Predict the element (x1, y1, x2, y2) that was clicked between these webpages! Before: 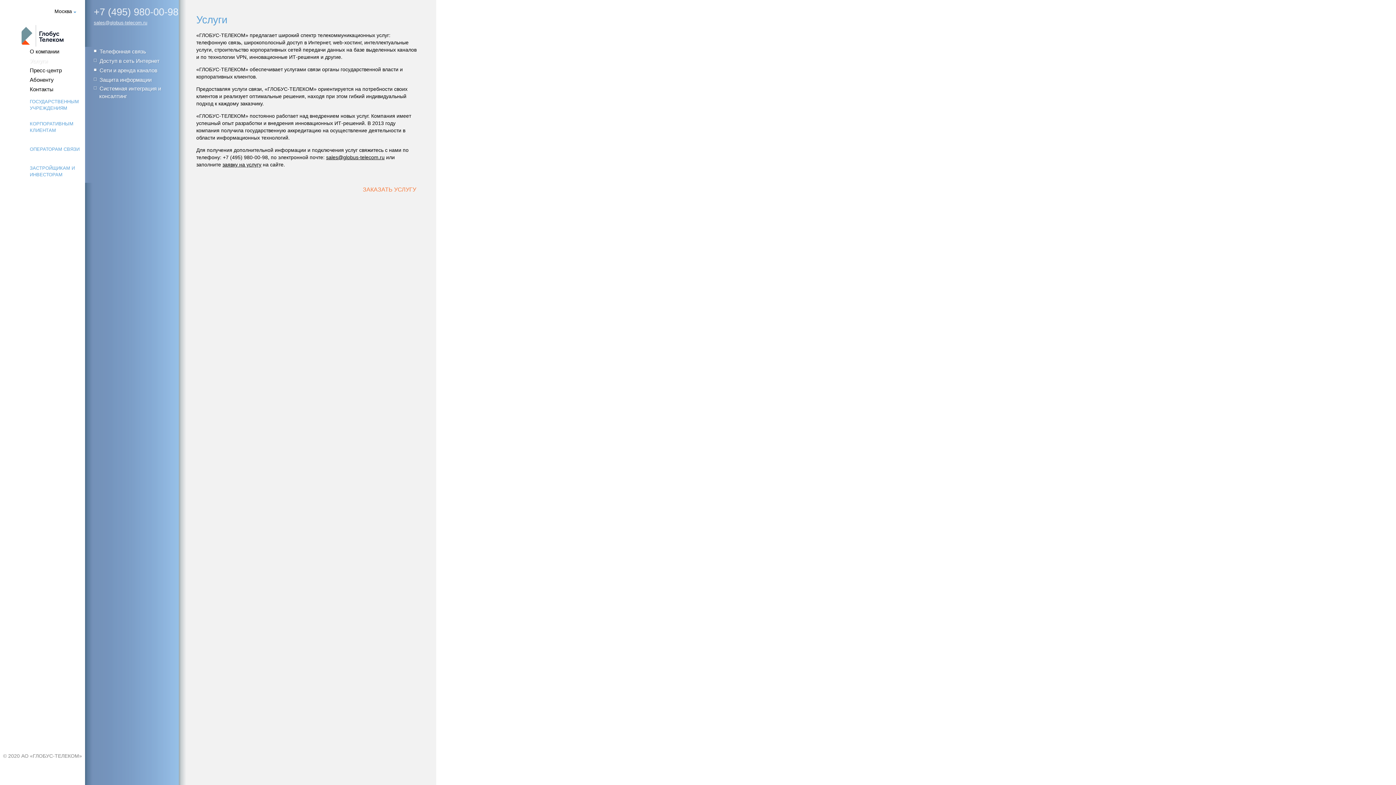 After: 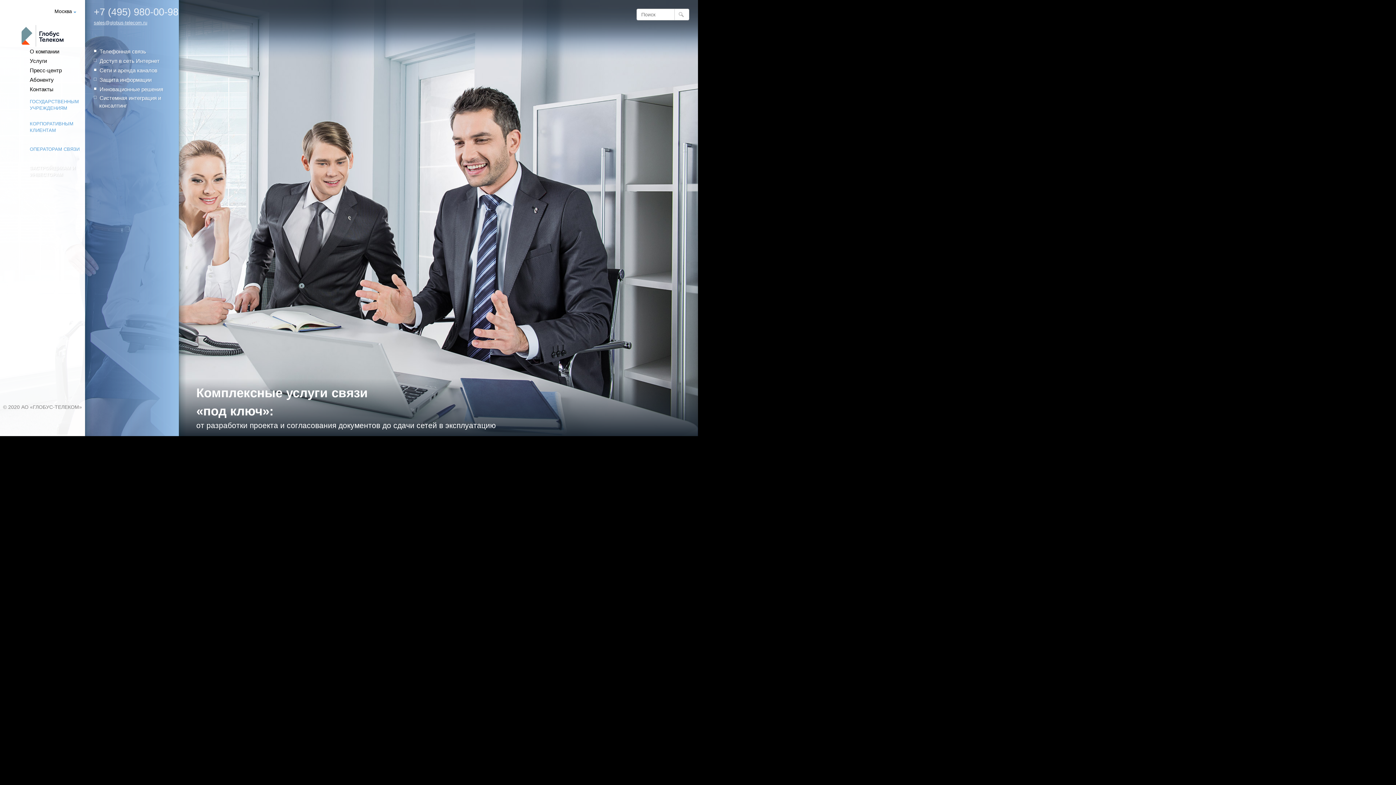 Action: bbox: (0, 160, 92, 182) label: ЗАСТРОЙЩИКАМ И ИНВЕСТОРАМ